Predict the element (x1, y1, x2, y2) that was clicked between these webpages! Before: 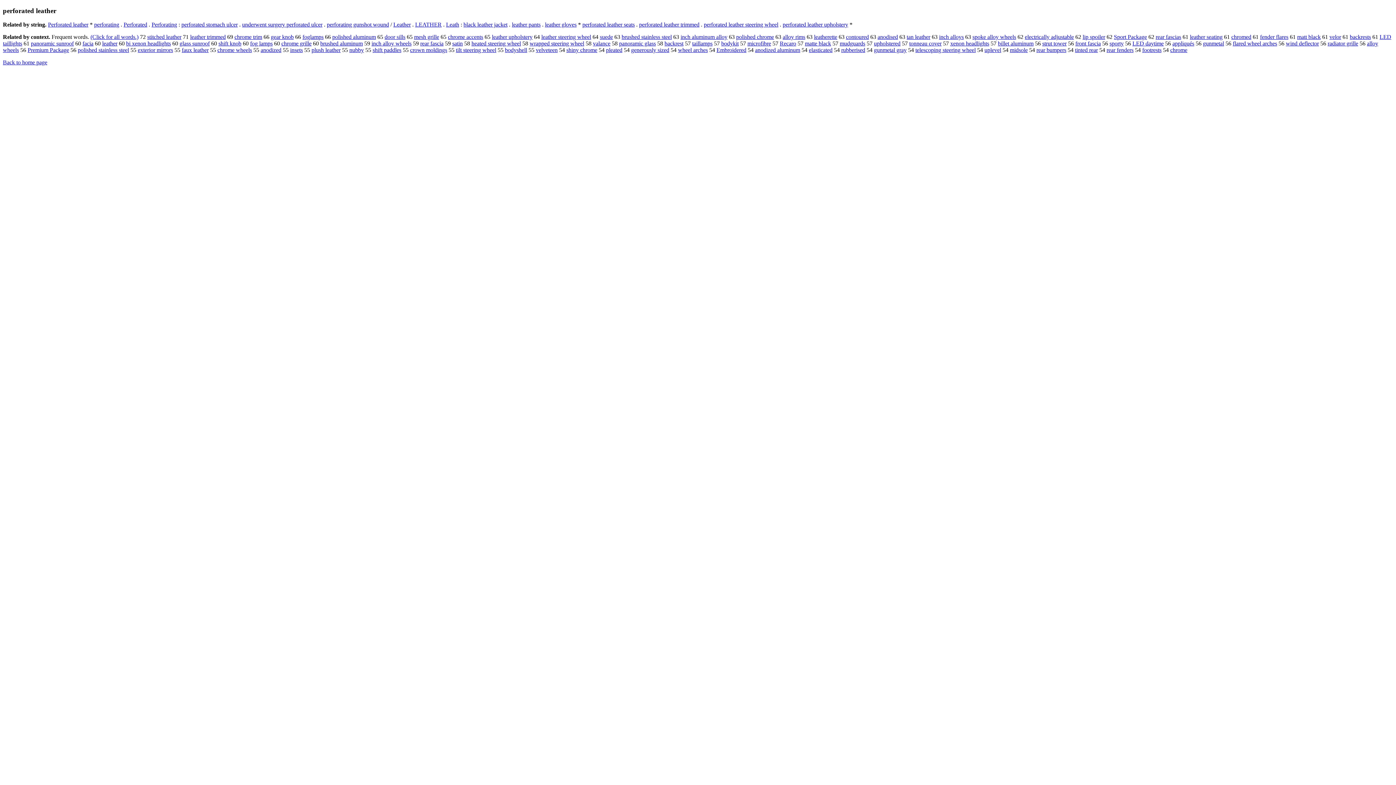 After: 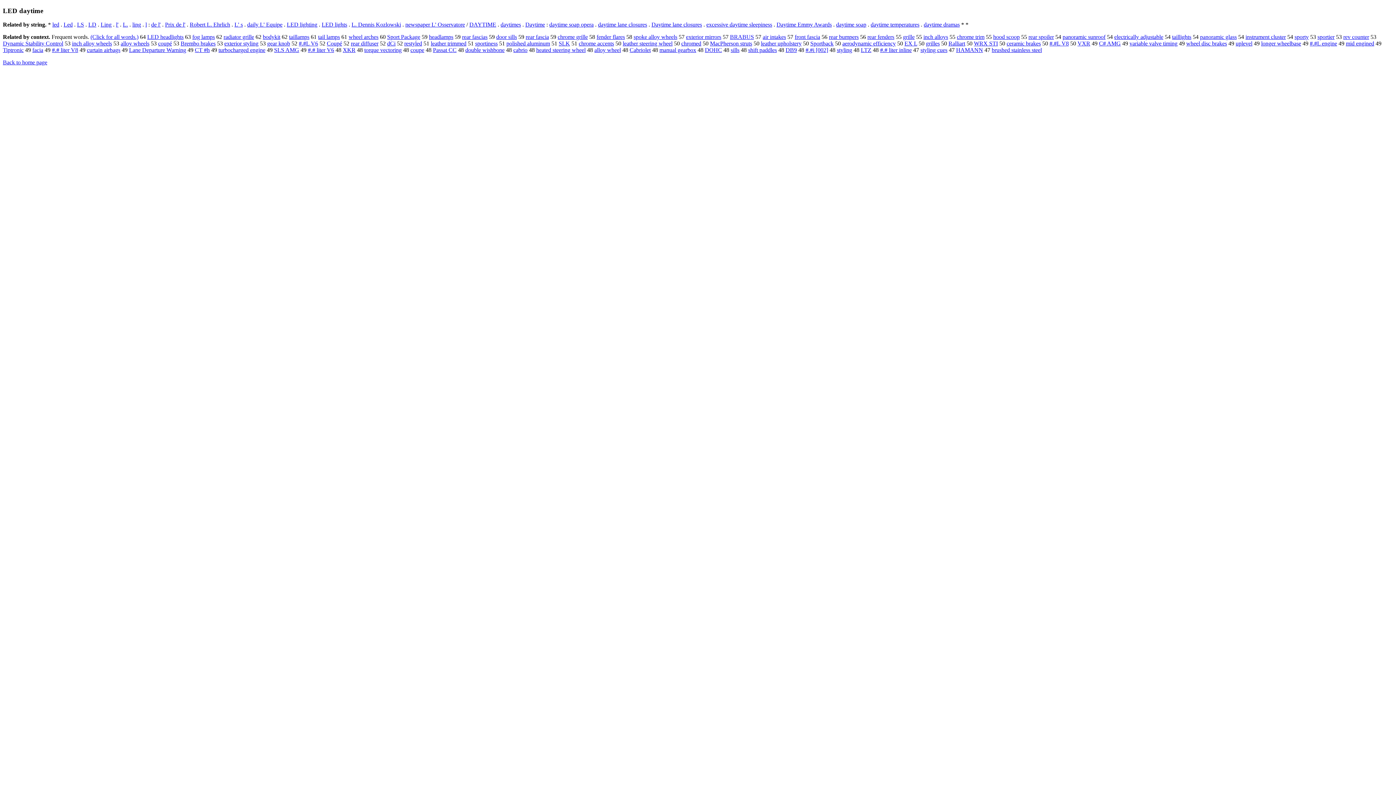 Action: label: LED daytime bbox: (1132, 40, 1164, 46)